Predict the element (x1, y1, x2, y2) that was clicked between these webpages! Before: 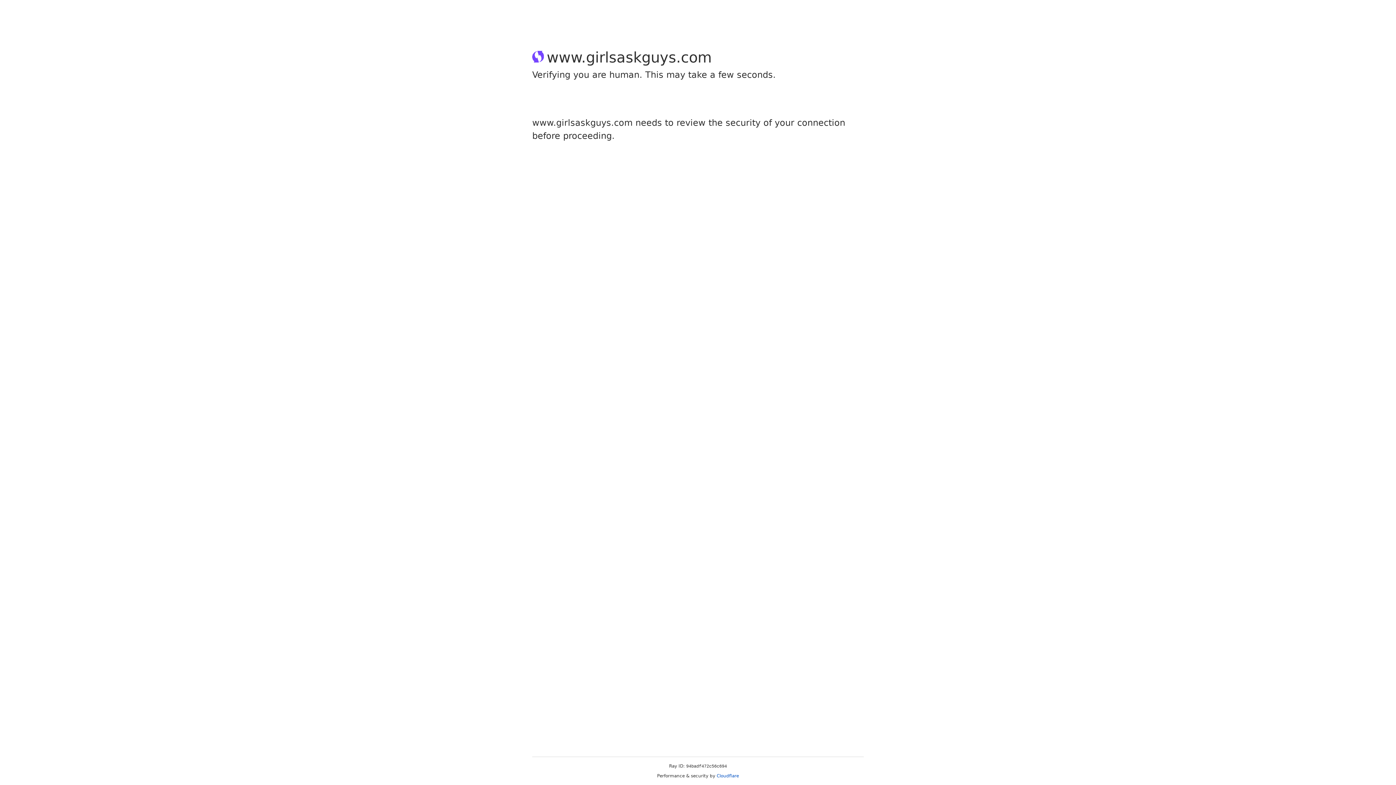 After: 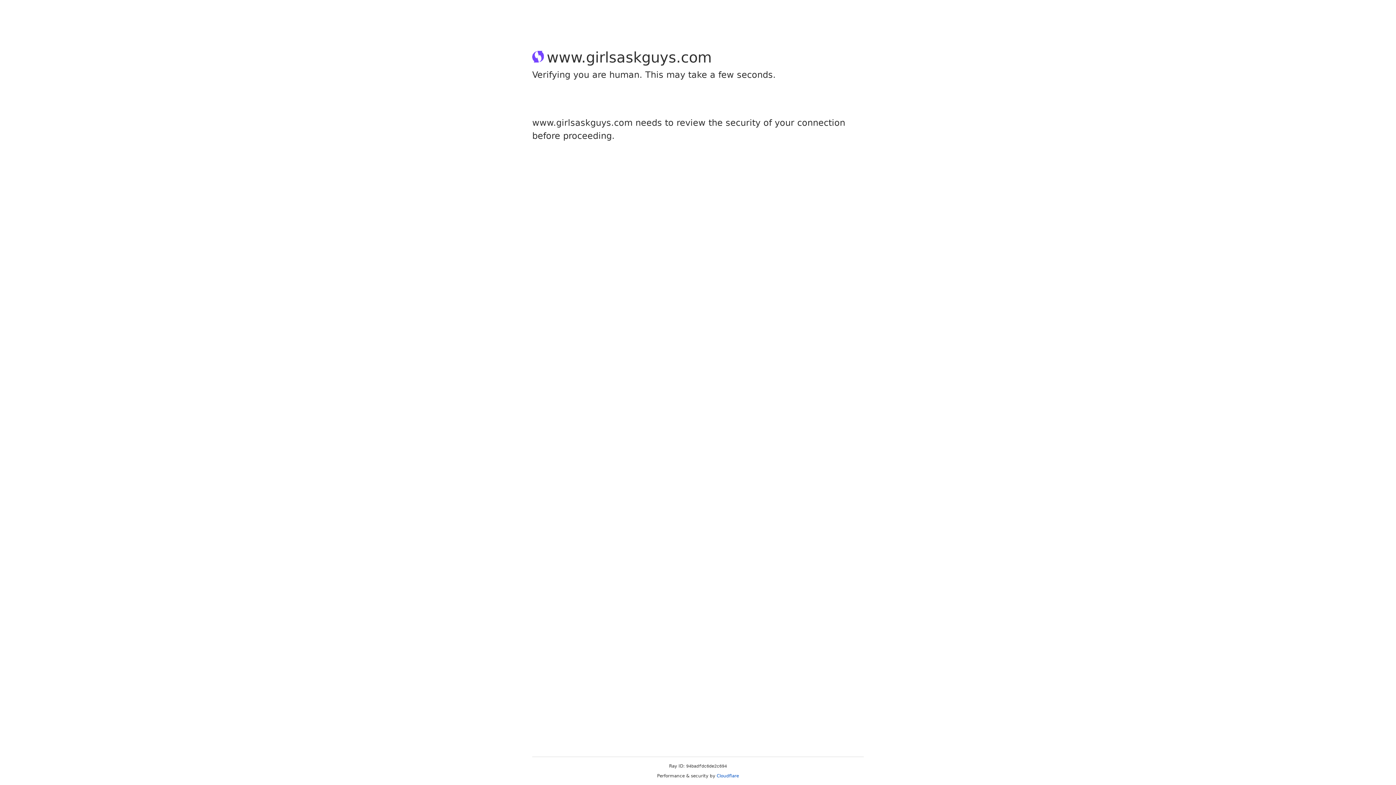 Action: bbox: (716, 773, 739, 778) label: Cloudflare